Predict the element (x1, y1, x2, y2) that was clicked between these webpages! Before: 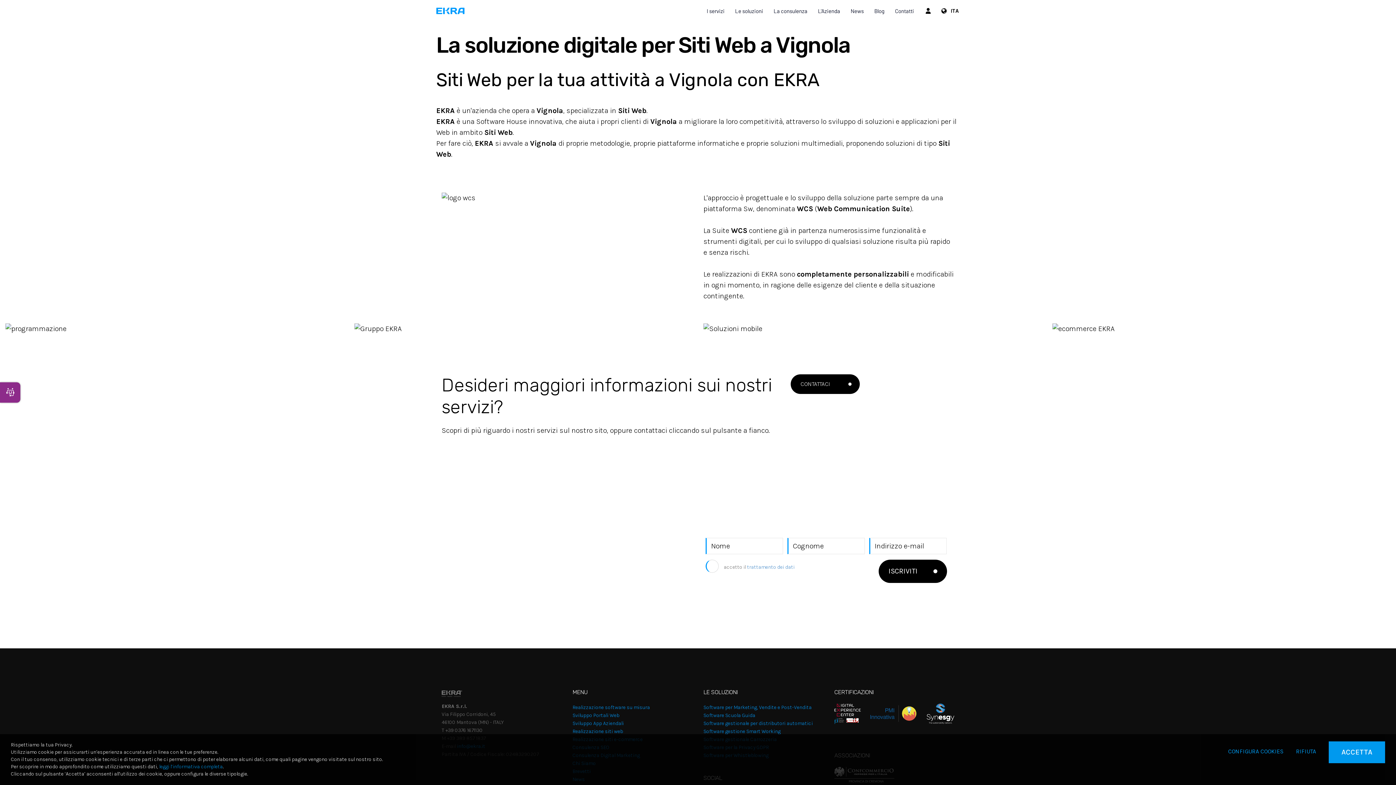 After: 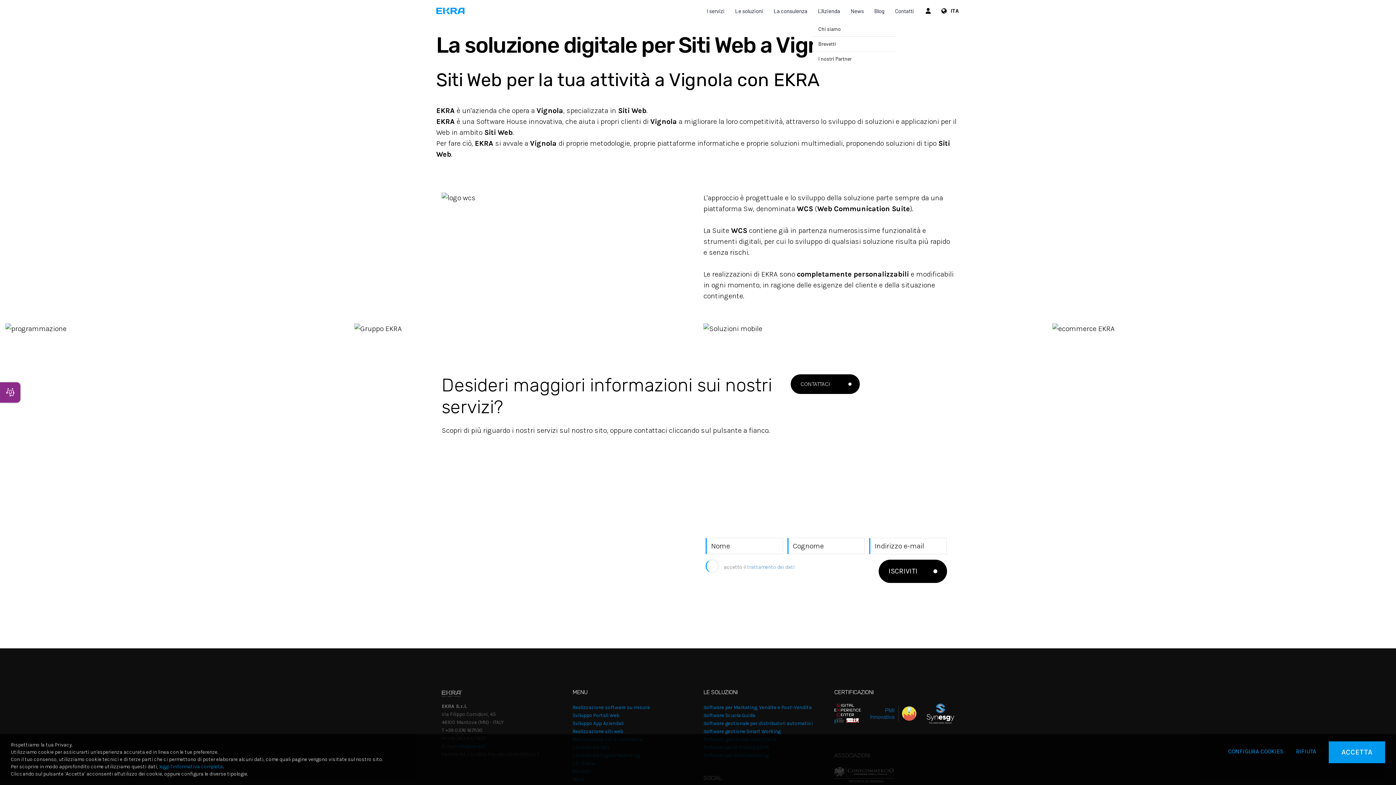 Action: label: L'Azienda bbox: (807, 0, 840, 21)